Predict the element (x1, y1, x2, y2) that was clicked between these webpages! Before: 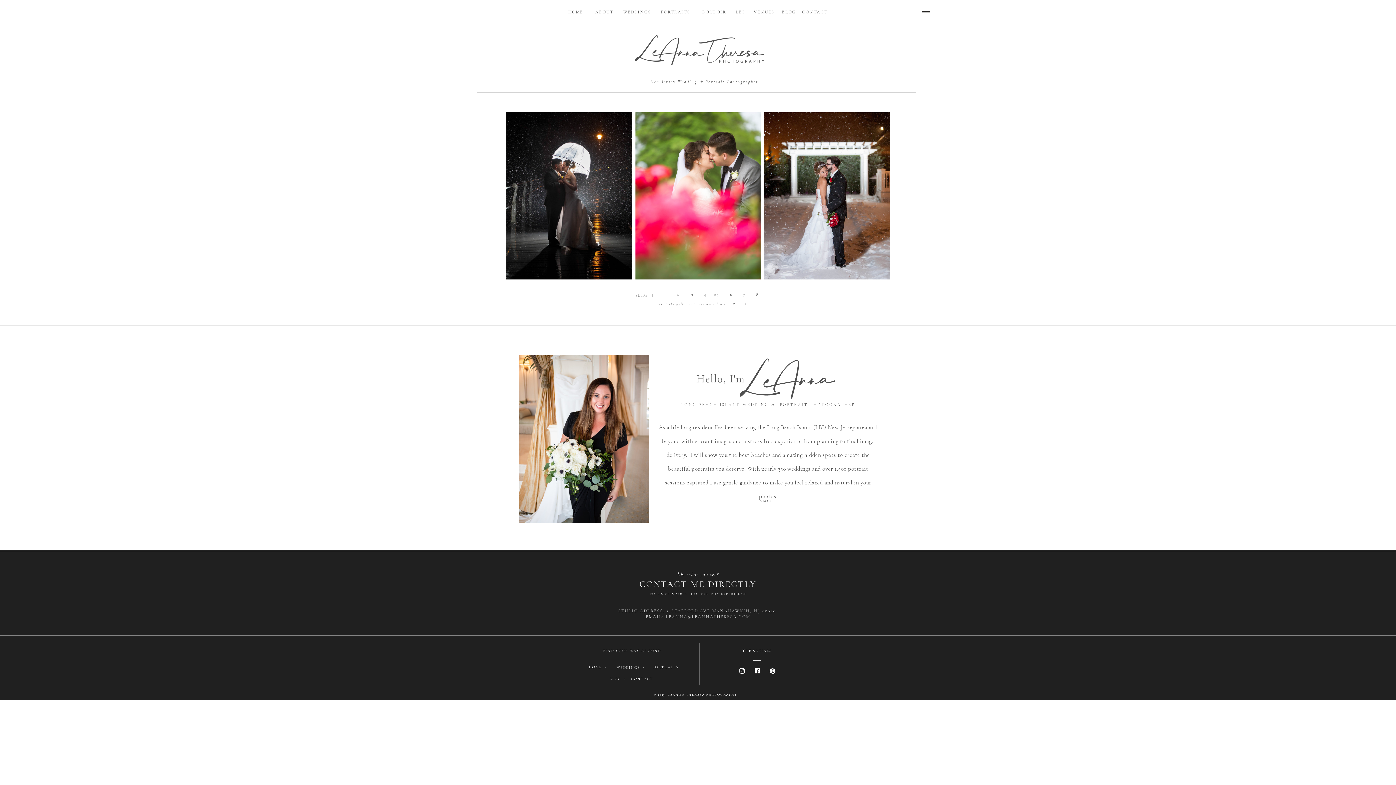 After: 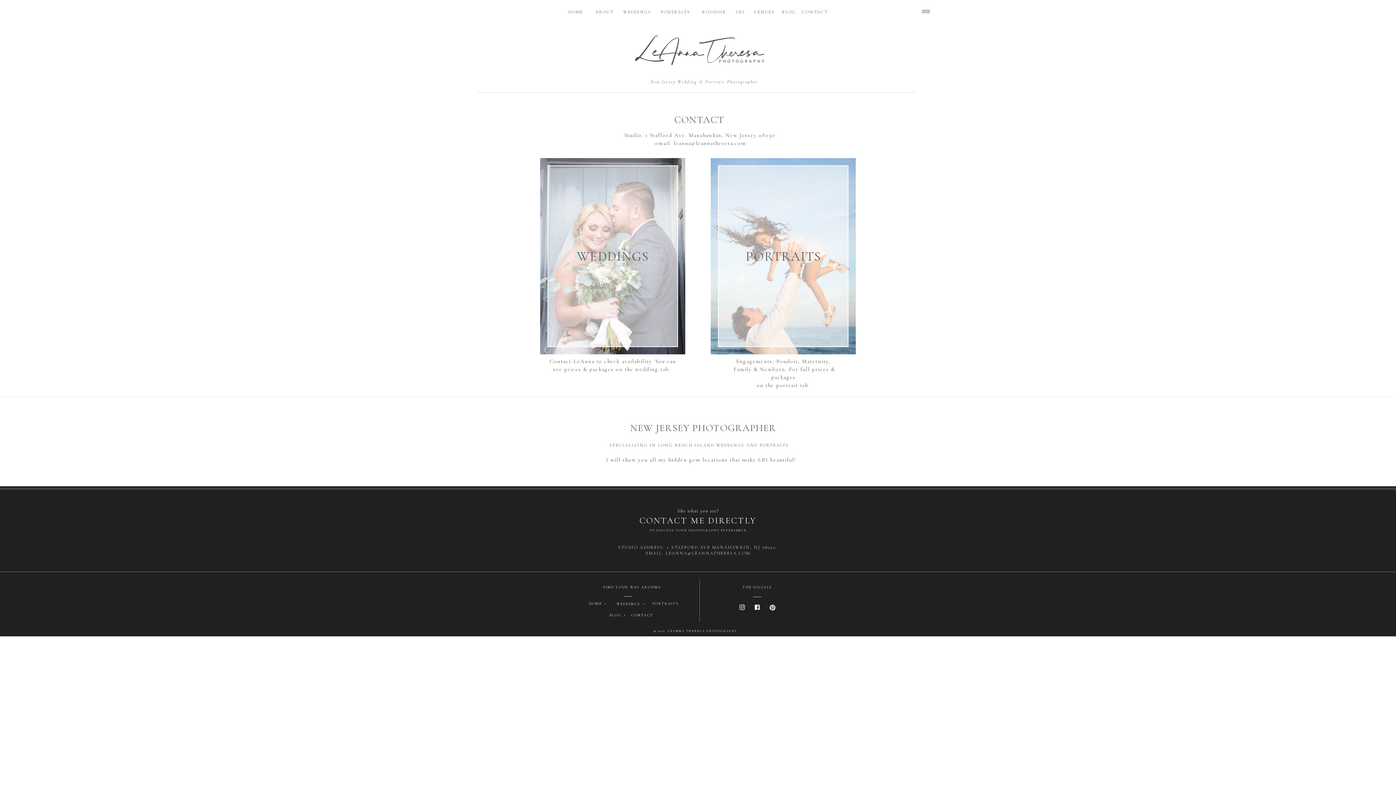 Action: bbox: (643, 568, 753, 574) label: like what you see?